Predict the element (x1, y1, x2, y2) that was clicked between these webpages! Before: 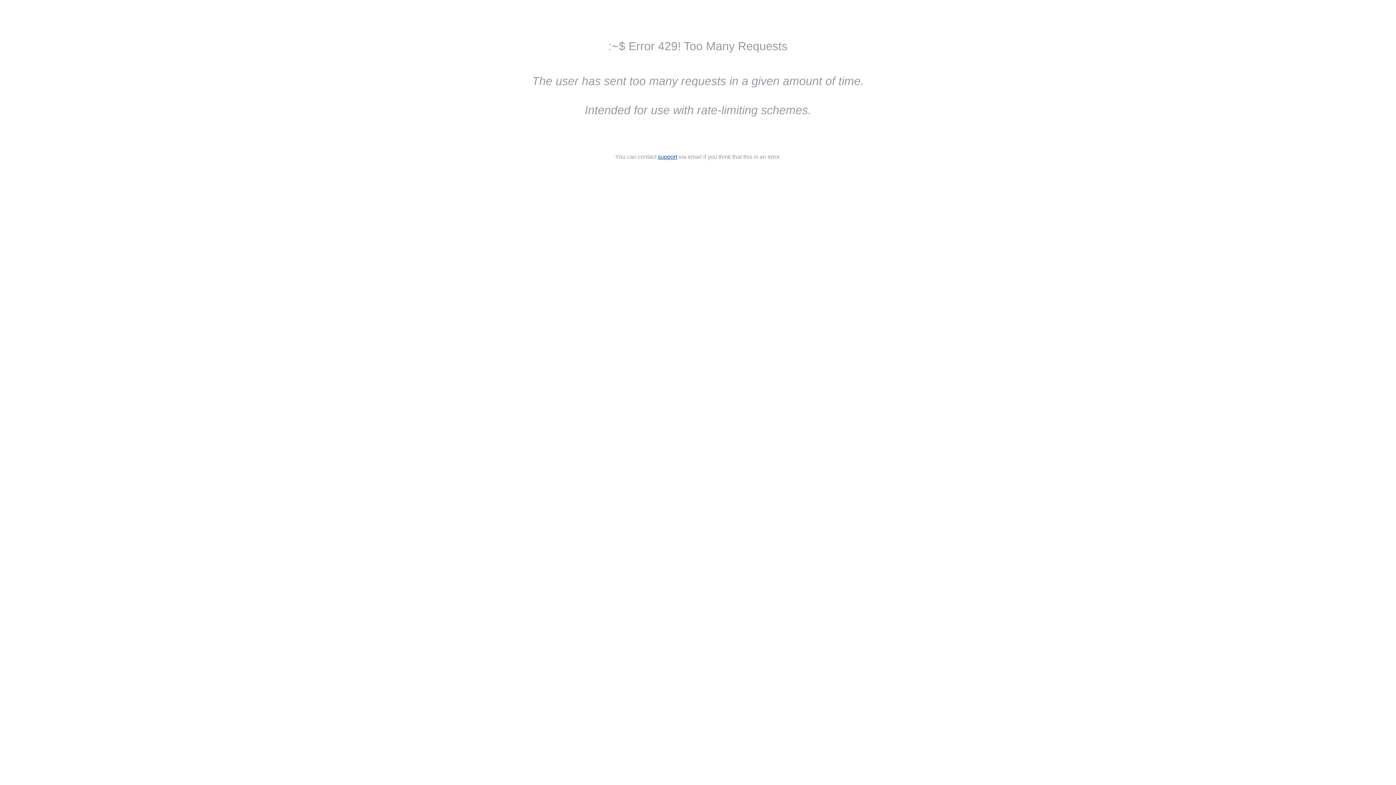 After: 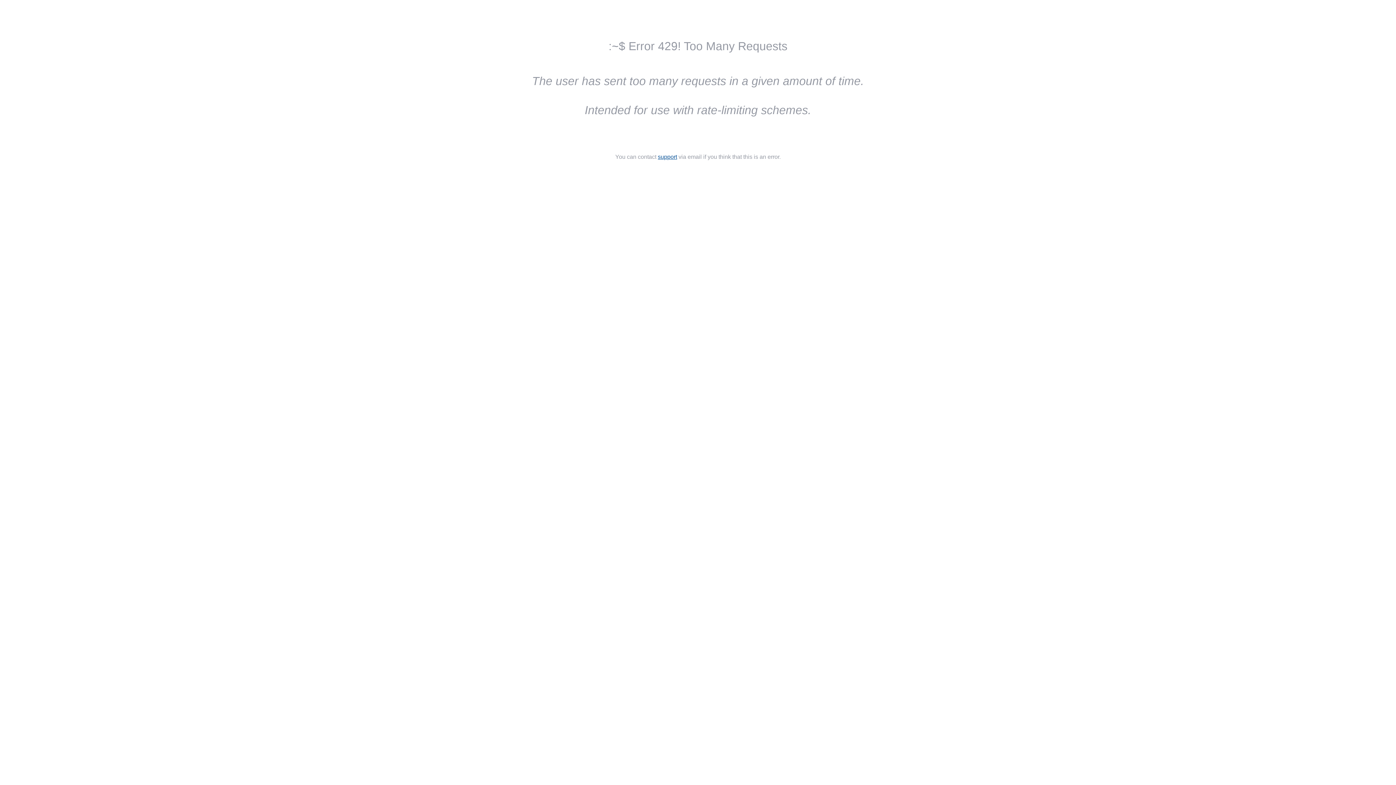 Action: bbox: (658, 153, 677, 160) label: support